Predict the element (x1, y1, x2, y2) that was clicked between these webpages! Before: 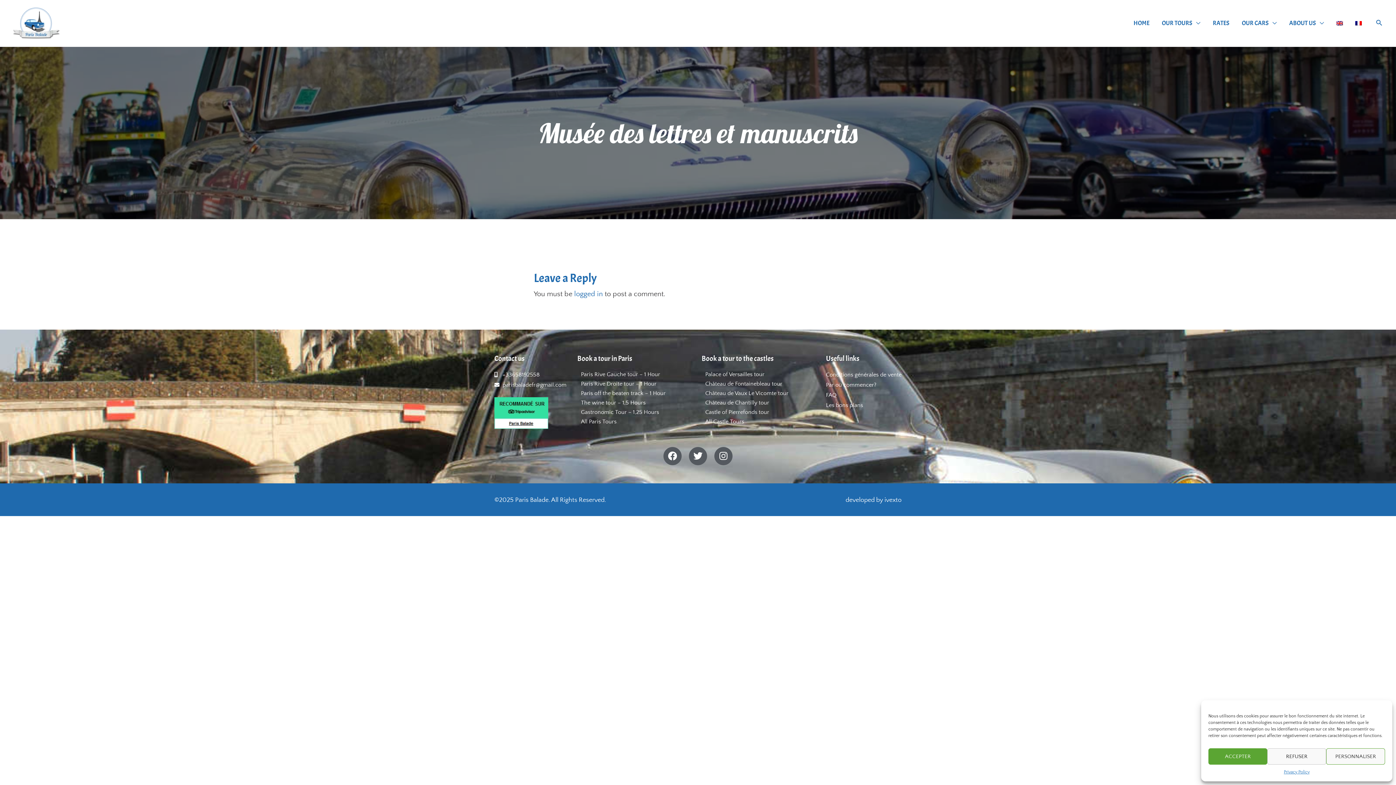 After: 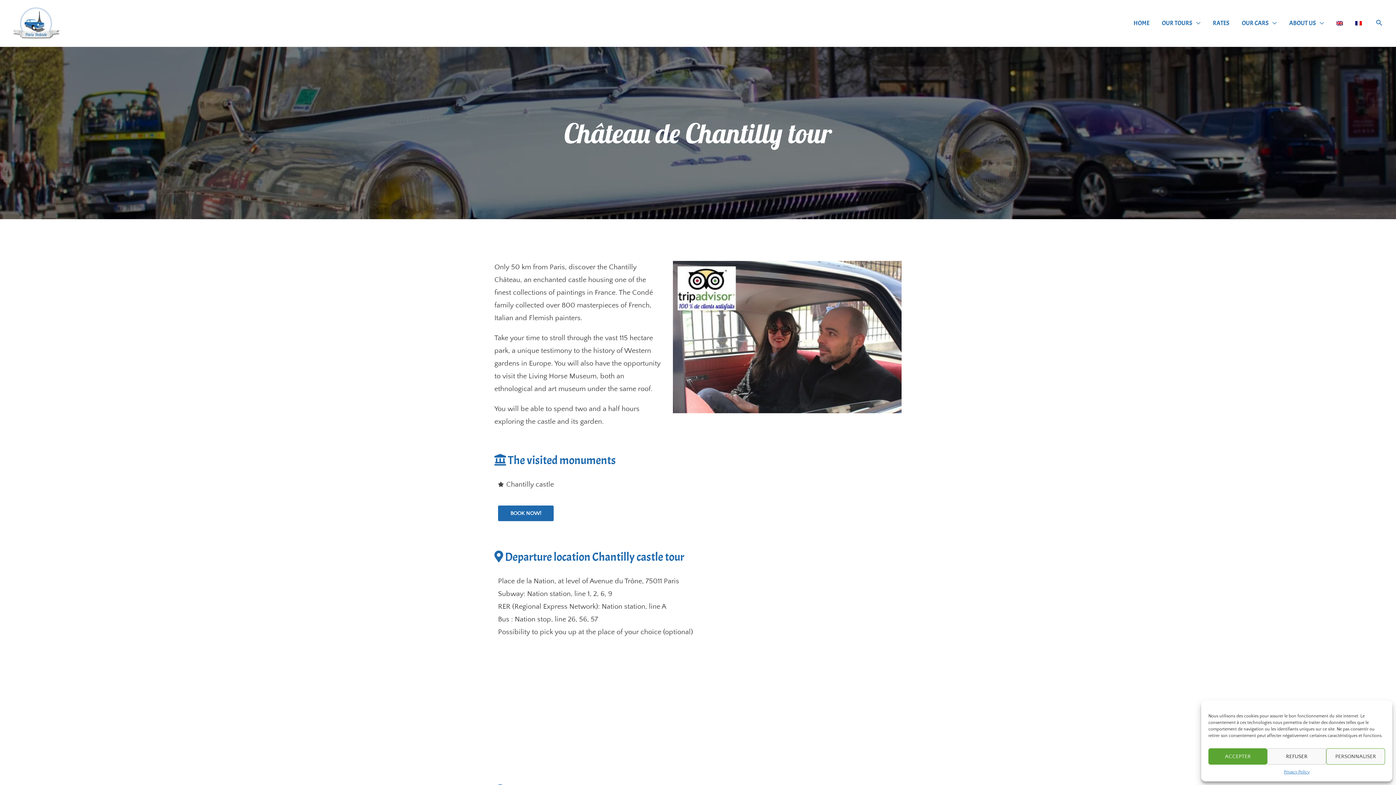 Action: bbox: (701, 398, 792, 407) label: Château de Chantilly tour